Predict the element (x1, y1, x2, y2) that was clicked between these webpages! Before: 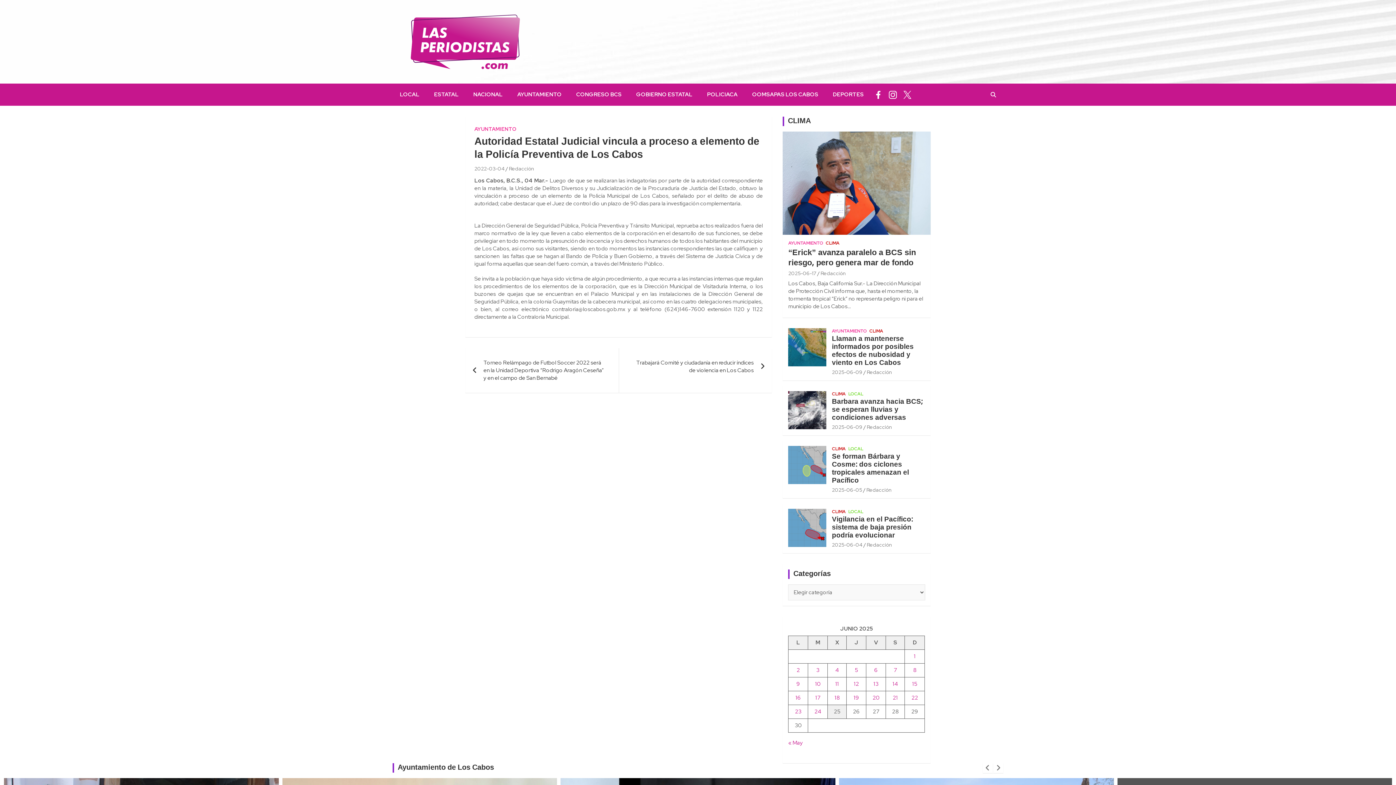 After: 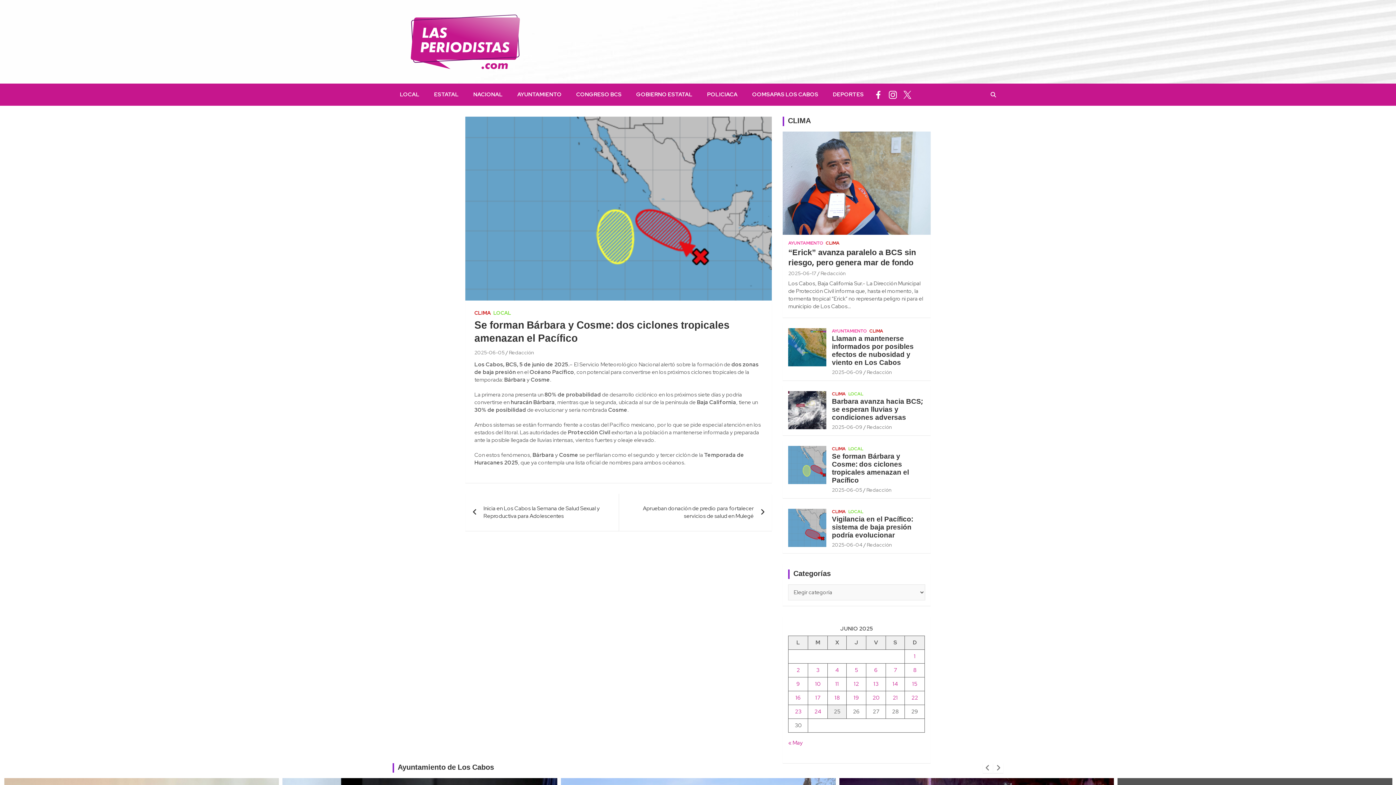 Action: bbox: (788, 446, 826, 484)